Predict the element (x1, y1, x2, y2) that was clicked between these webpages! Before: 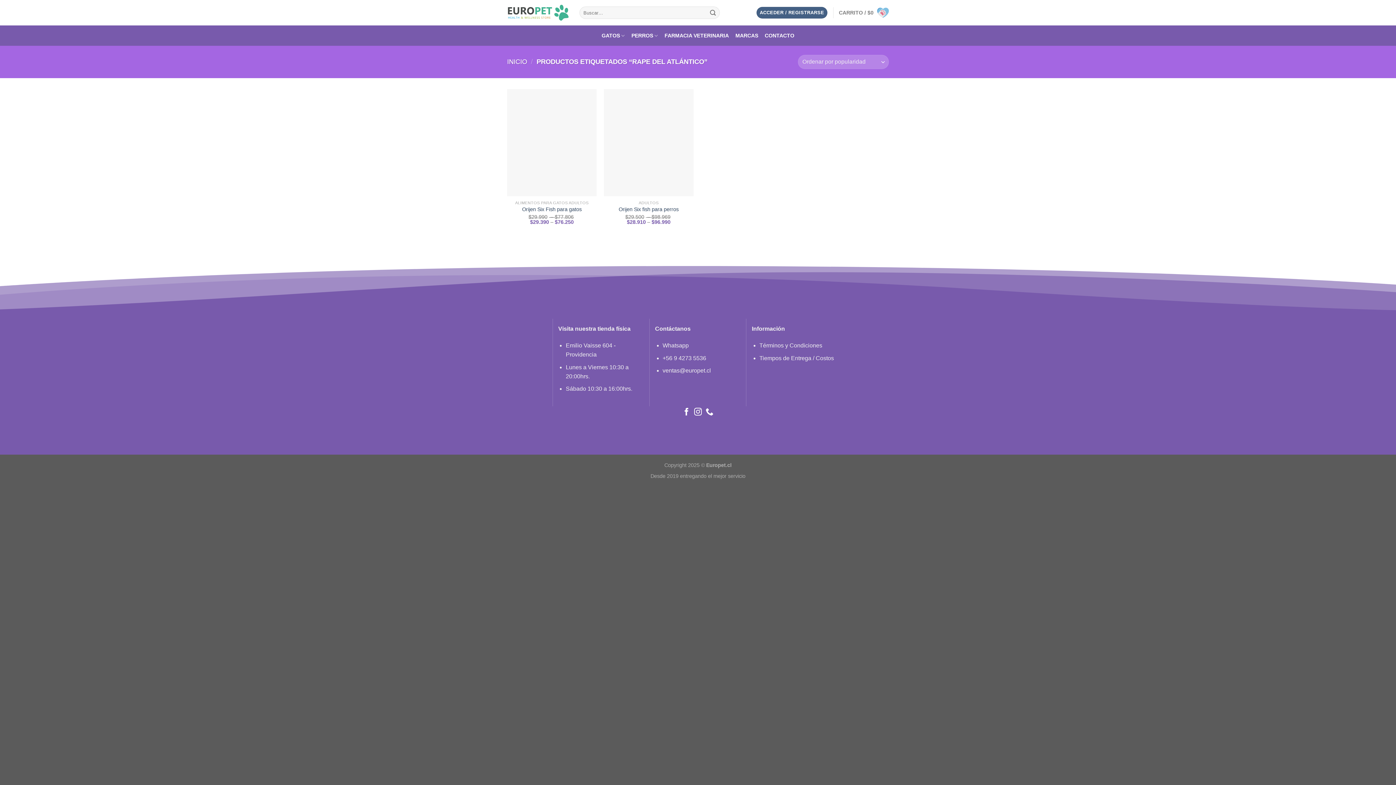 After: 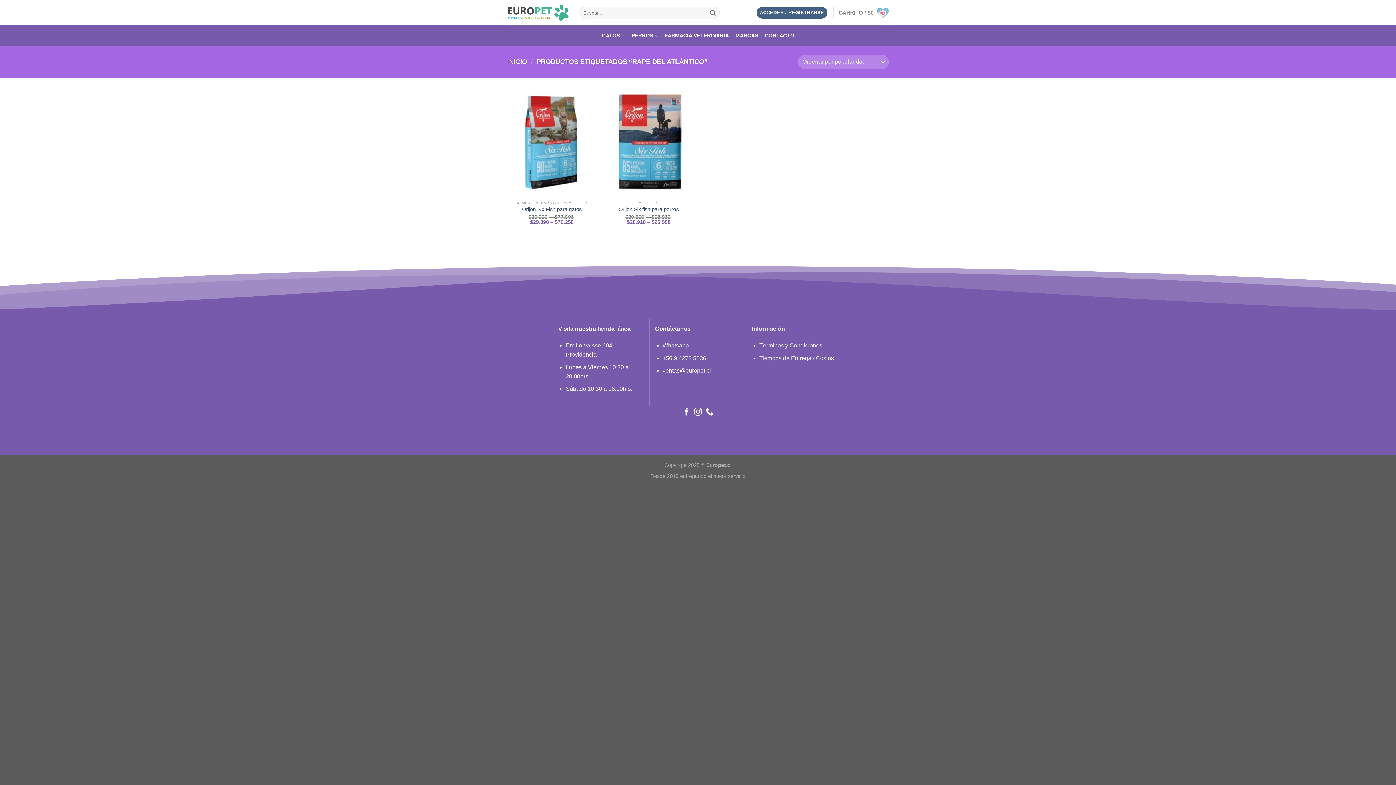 Action: label: ventas@europet.cl bbox: (662, 367, 711, 373)